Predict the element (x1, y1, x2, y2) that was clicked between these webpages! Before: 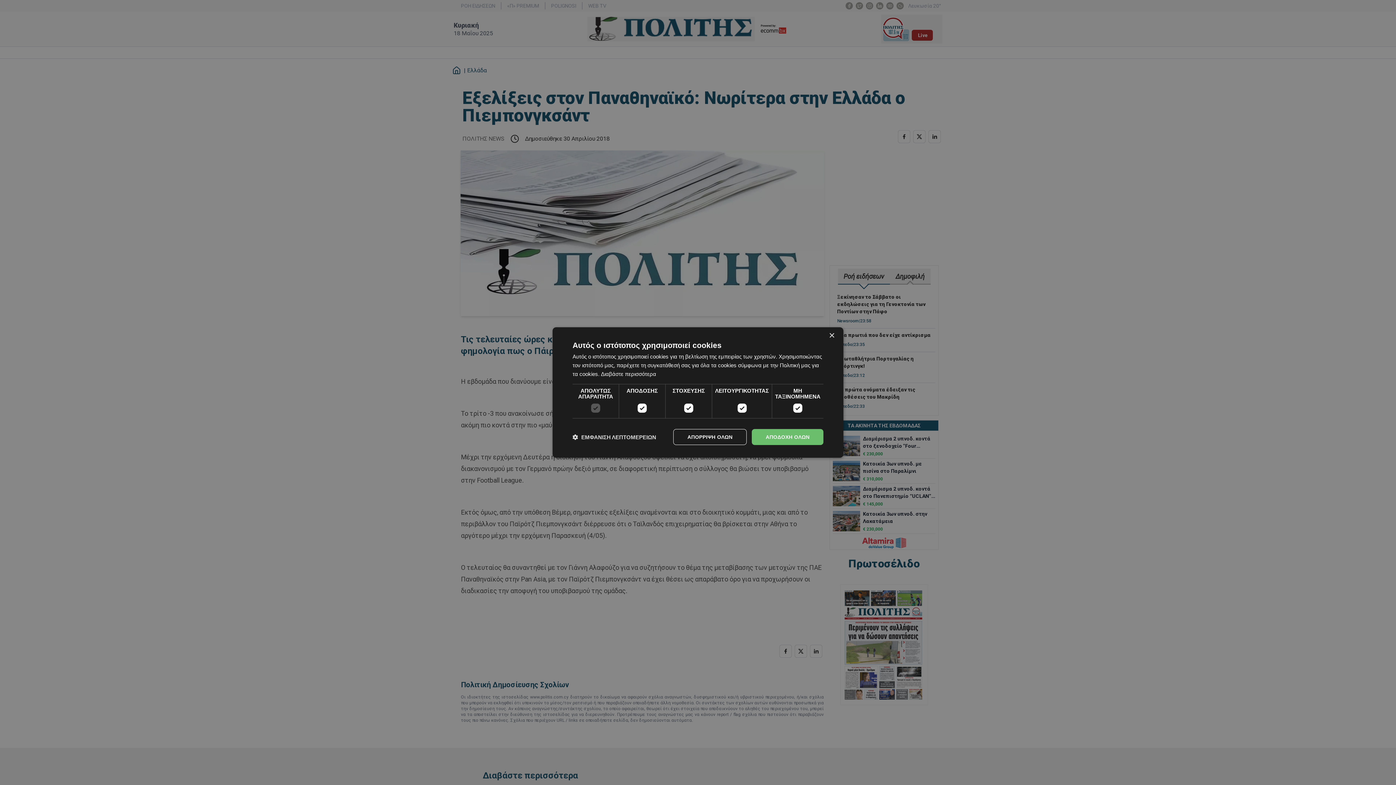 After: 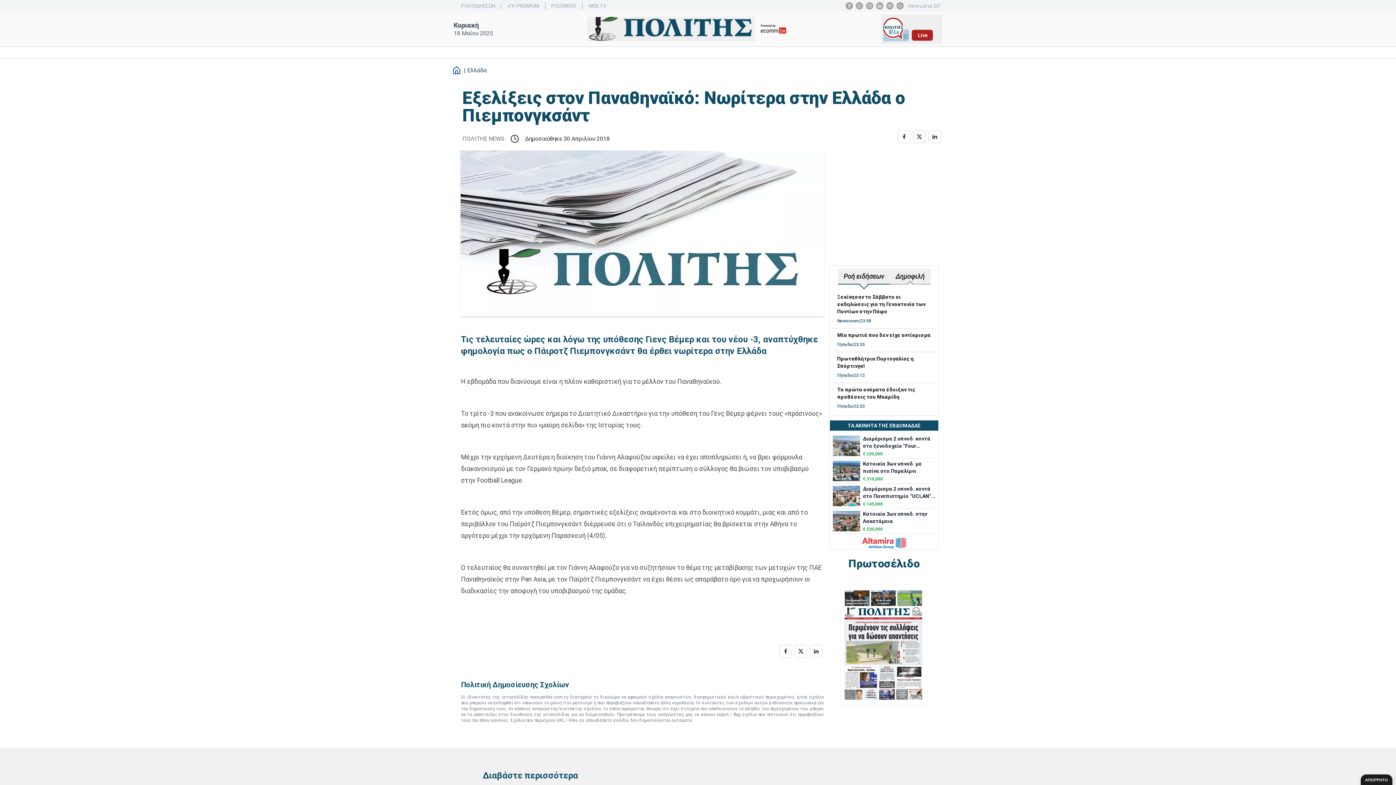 Action: bbox: (829, 333, 834, 338) label: Close